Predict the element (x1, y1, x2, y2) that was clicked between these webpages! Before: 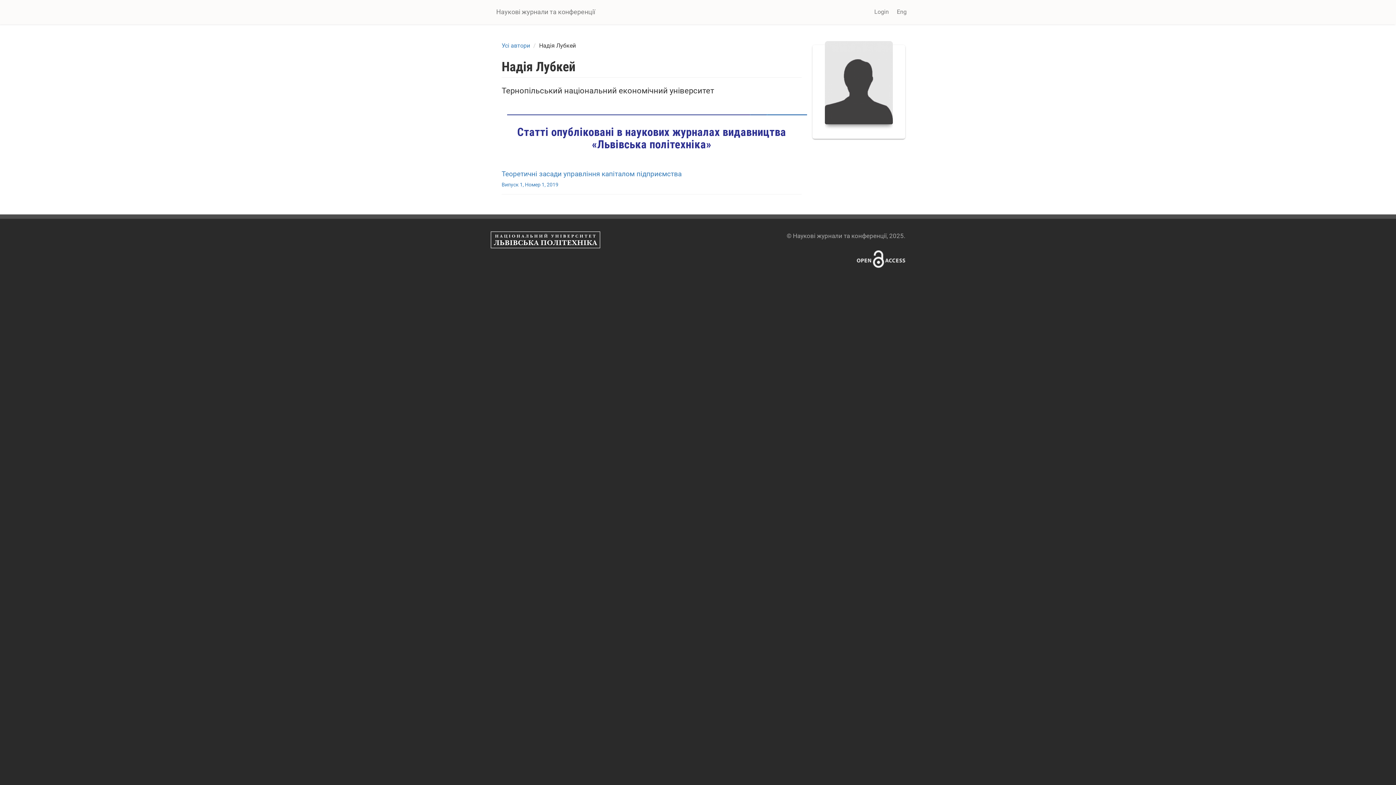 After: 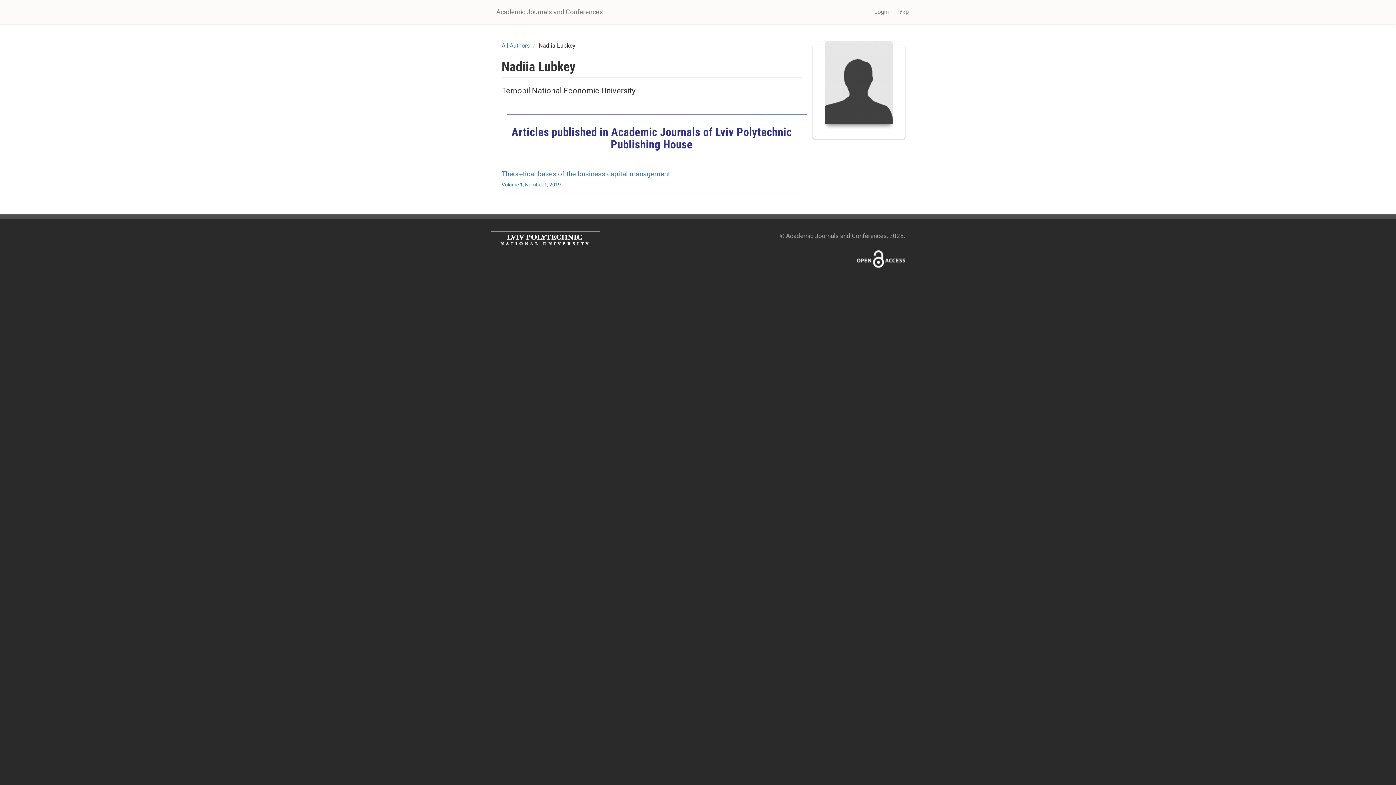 Action: bbox: (891, 2, 912, 21) label: Eng